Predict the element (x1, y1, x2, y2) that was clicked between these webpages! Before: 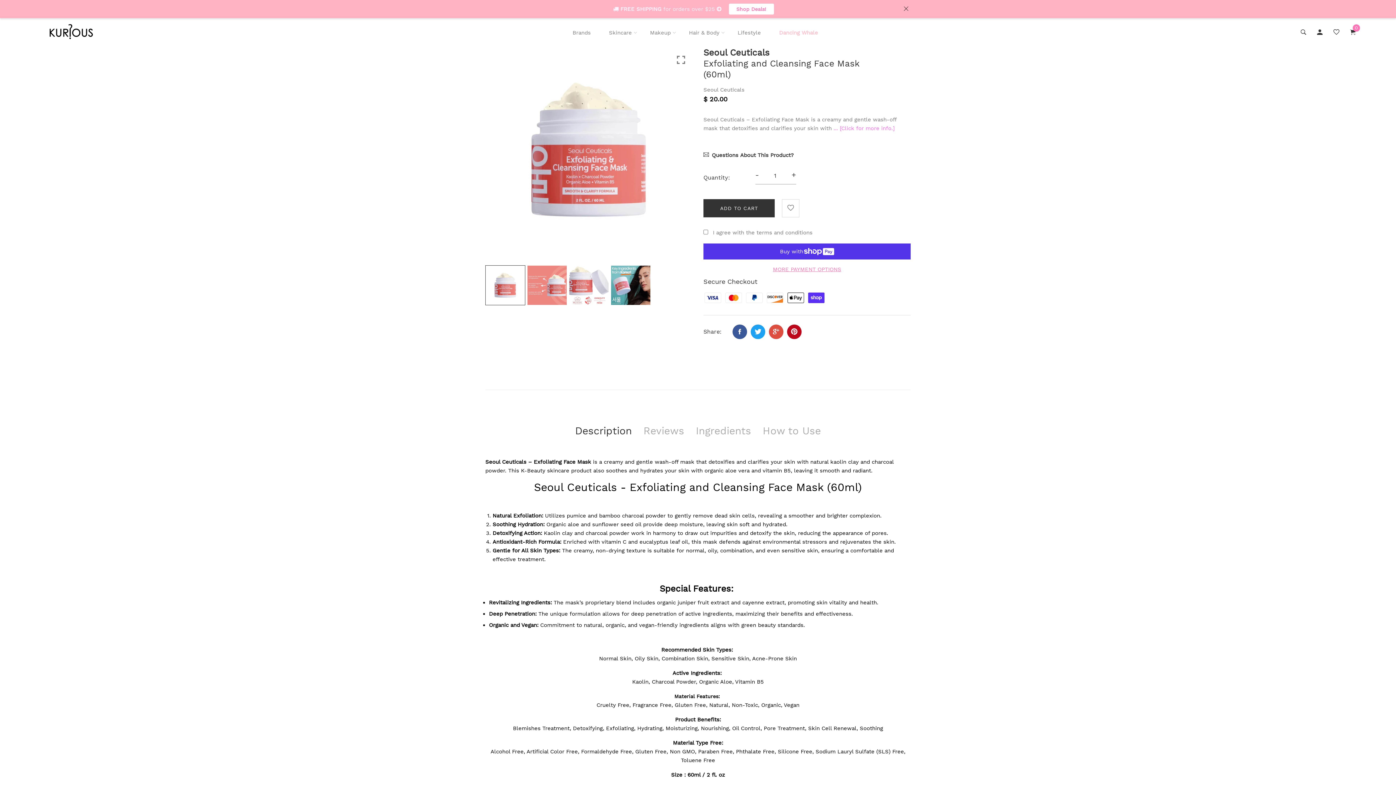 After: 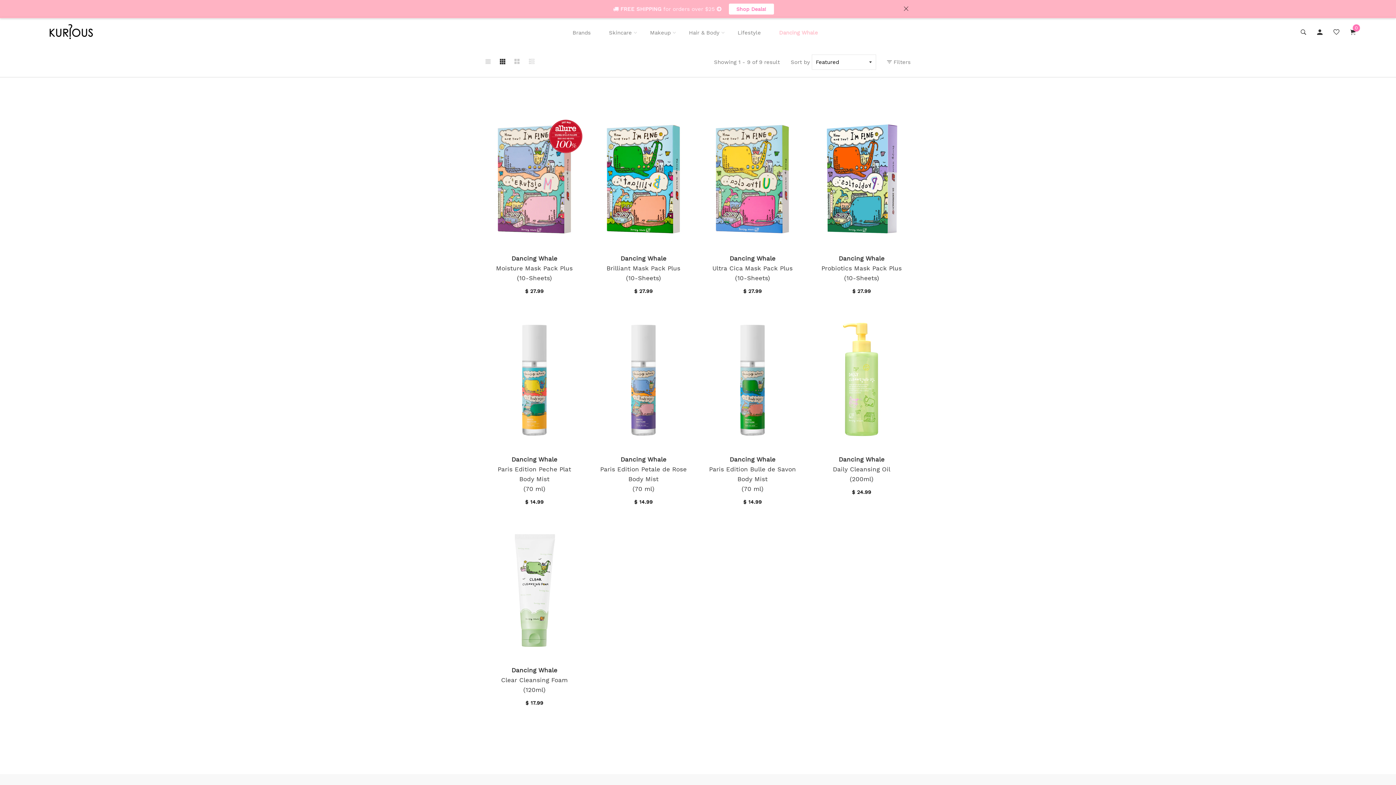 Action: label: Dancing Whale bbox: (779, 18, 818, 47)